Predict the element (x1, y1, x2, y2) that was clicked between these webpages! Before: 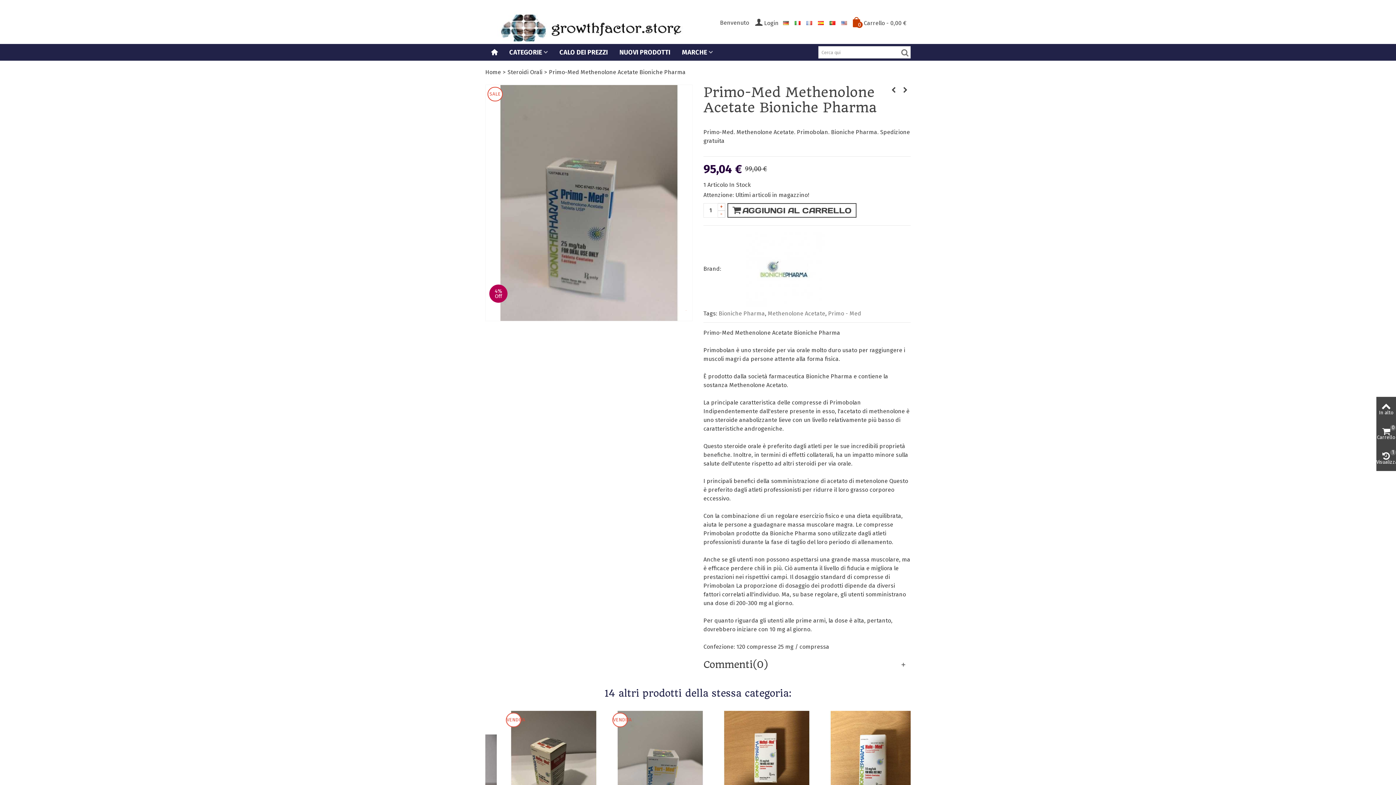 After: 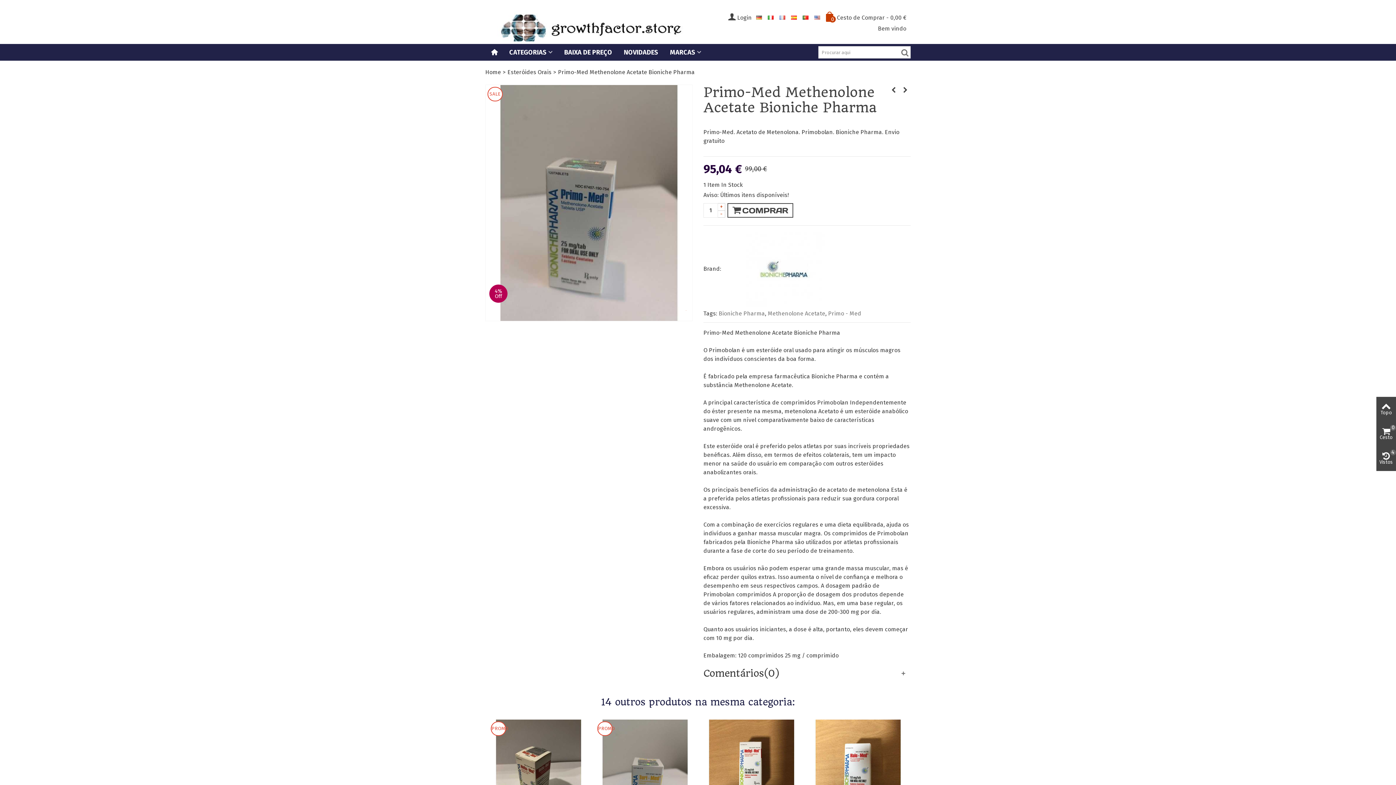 Action: bbox: (829, 16, 841, 27)